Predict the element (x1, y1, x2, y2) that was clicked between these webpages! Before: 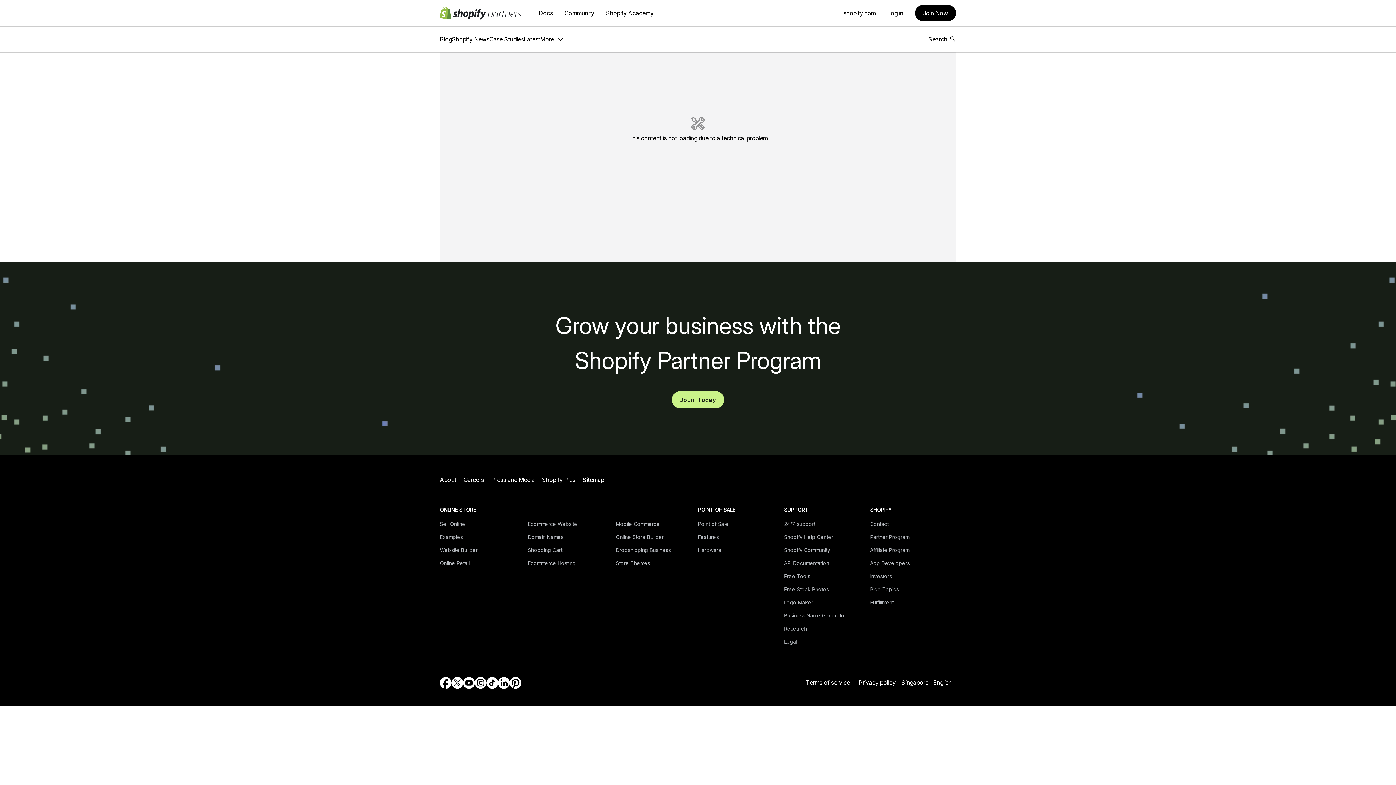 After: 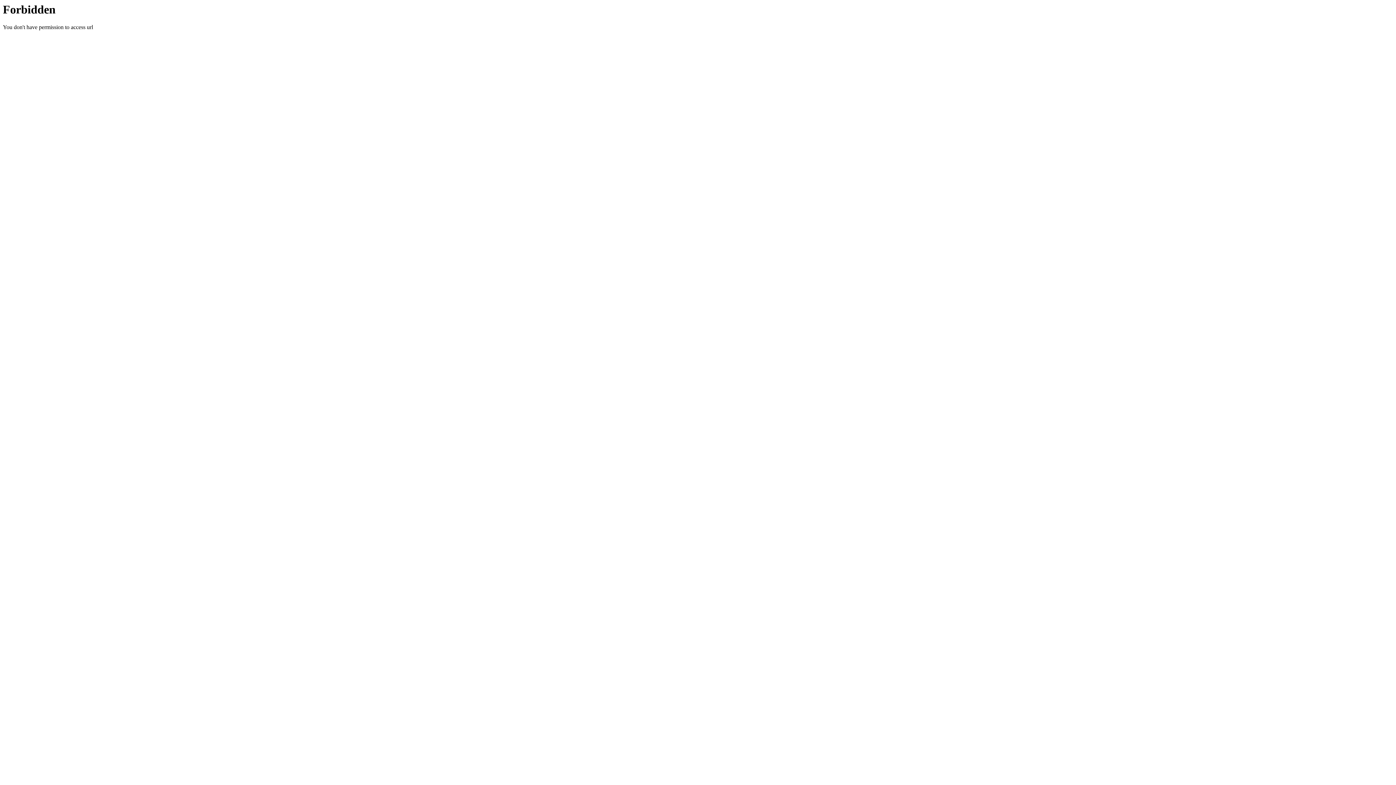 Action: label: External source: Community bbox: (564, 0, 594, 26)